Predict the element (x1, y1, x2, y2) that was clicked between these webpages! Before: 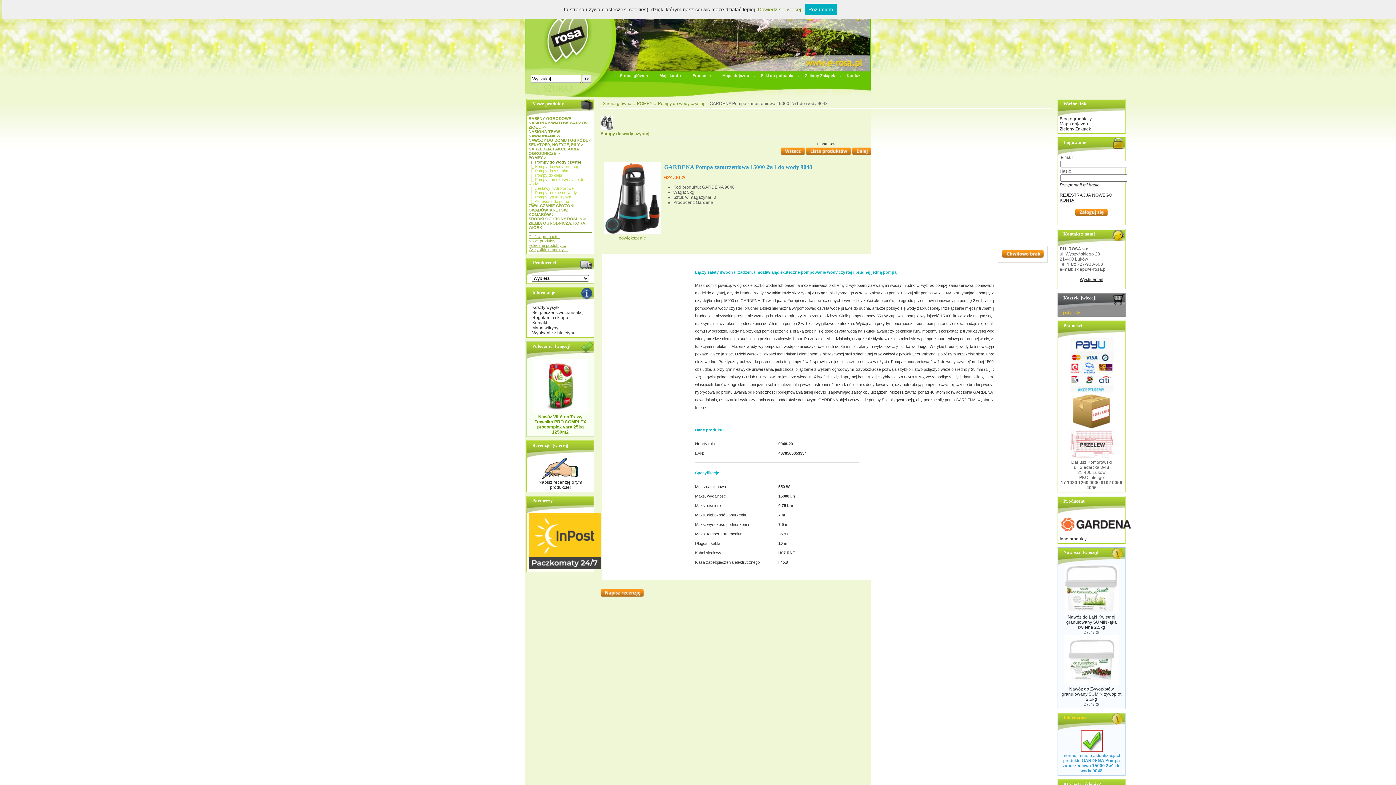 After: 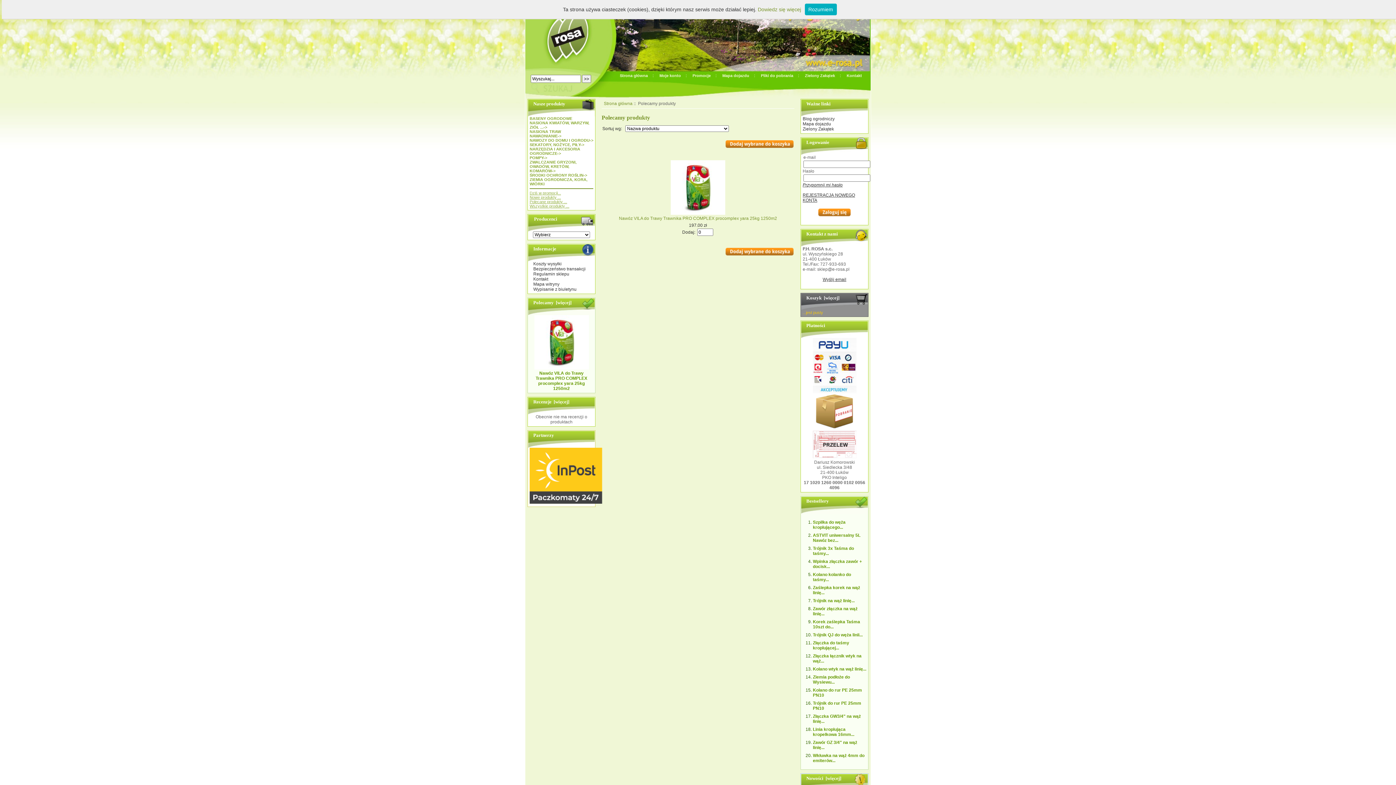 Action: label: Polecamy  [więcej] bbox: (532, 343, 570, 349)